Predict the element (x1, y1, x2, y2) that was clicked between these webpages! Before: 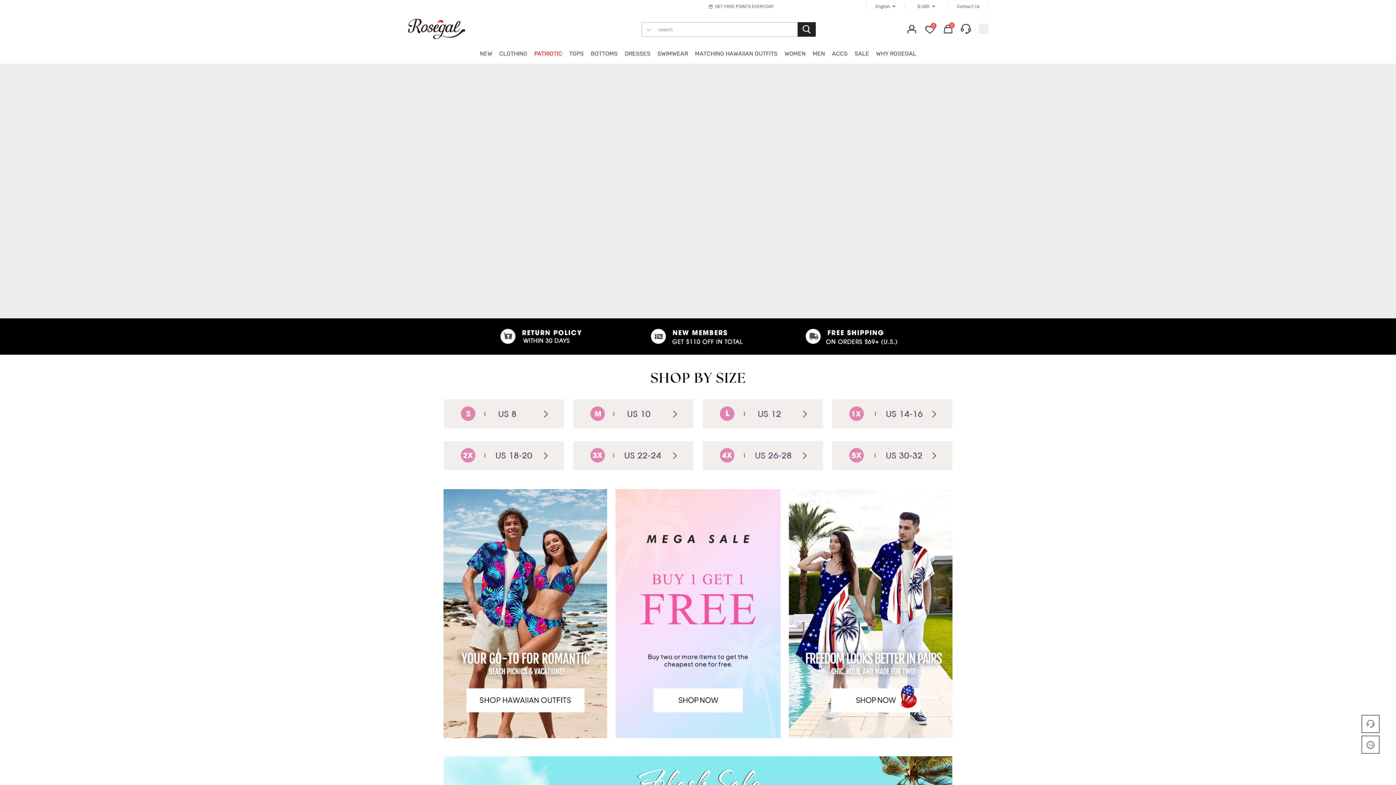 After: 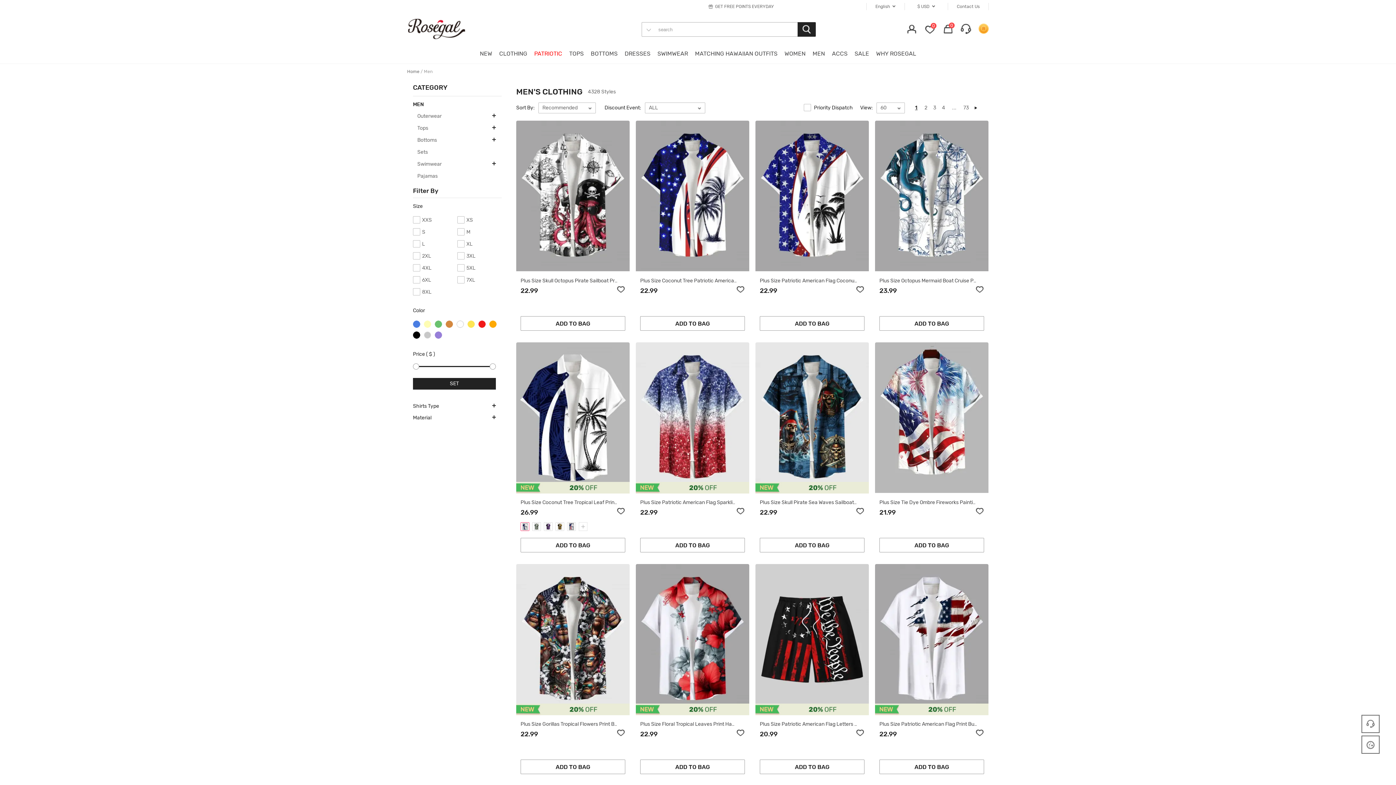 Action: label: MEN bbox: (812, 44, 825, 63)